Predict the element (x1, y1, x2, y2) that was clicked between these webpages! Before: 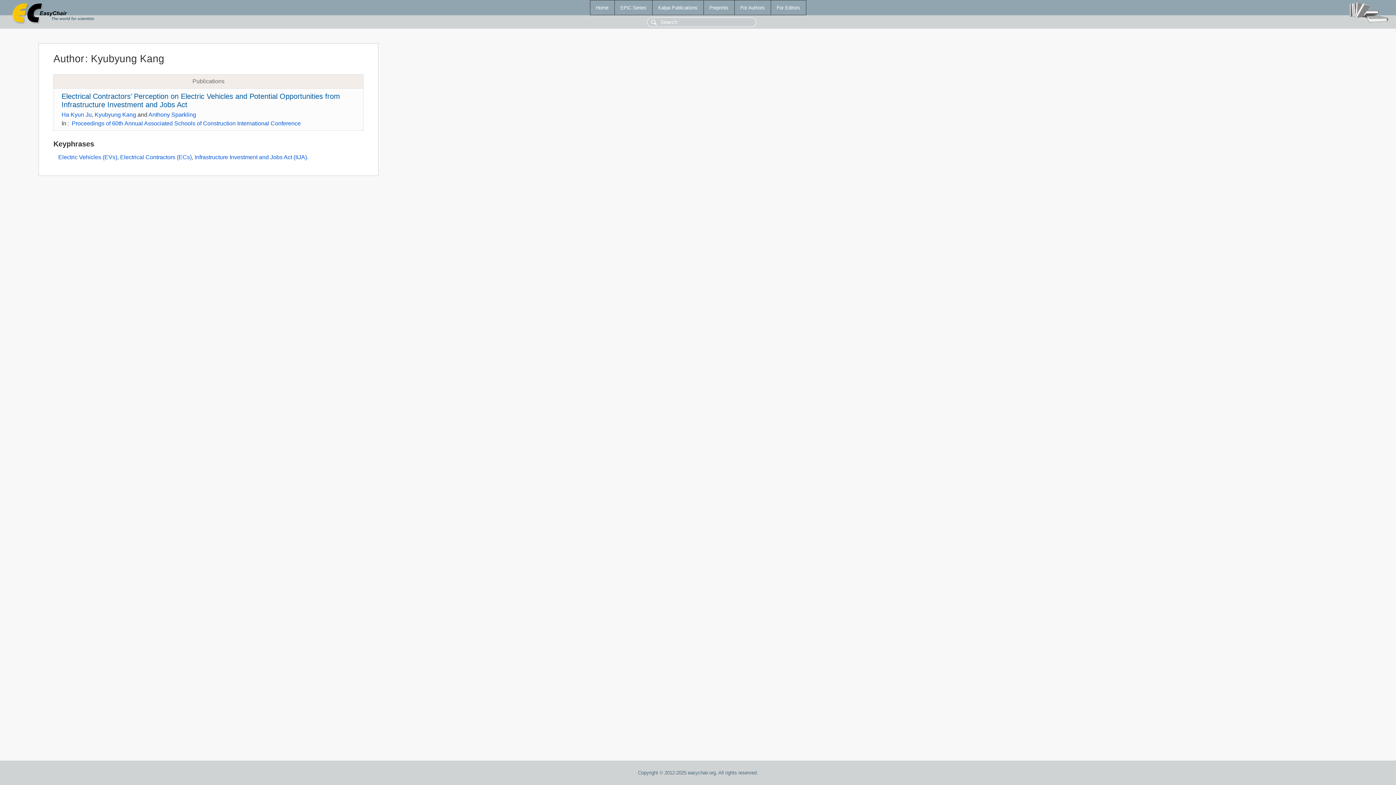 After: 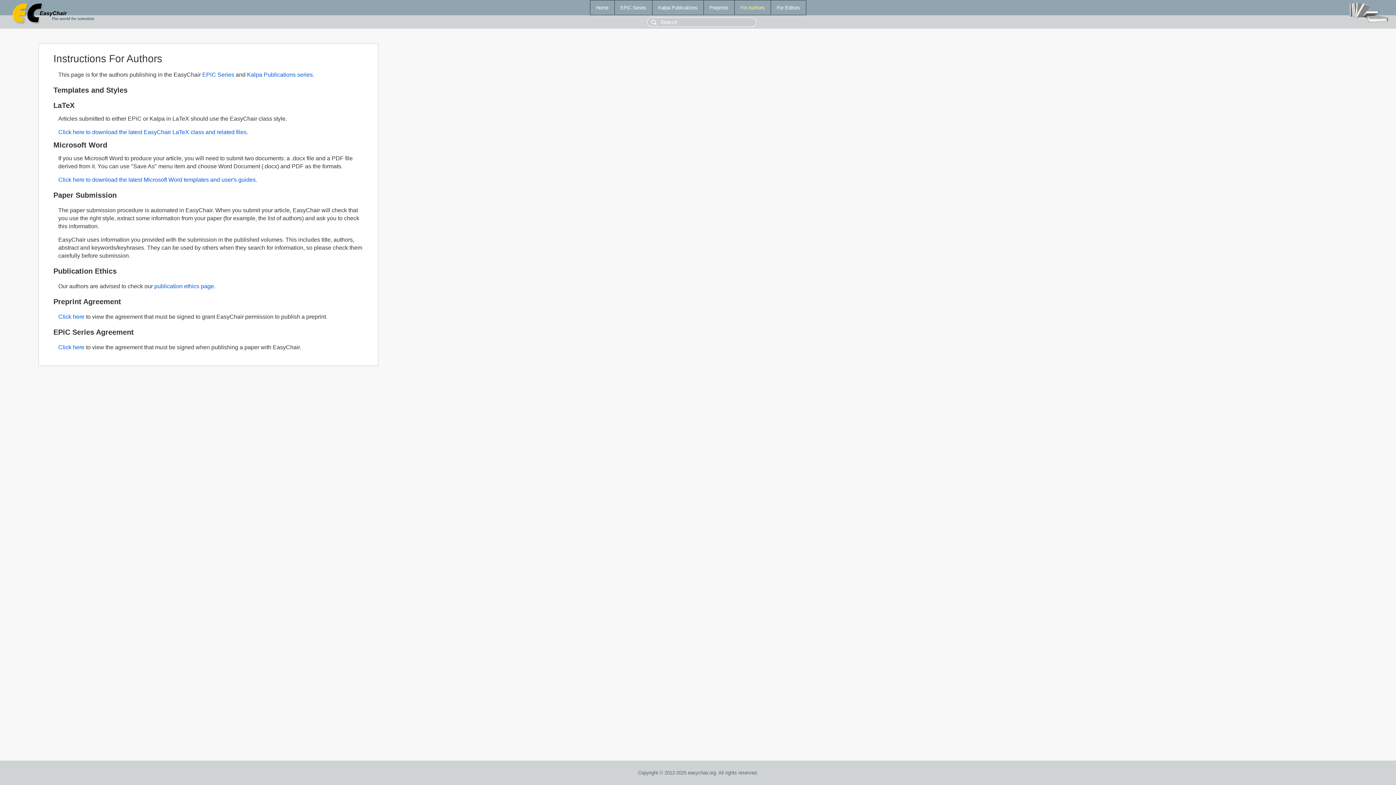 Action: bbox: (734, 0, 770, 14) label: For Authors